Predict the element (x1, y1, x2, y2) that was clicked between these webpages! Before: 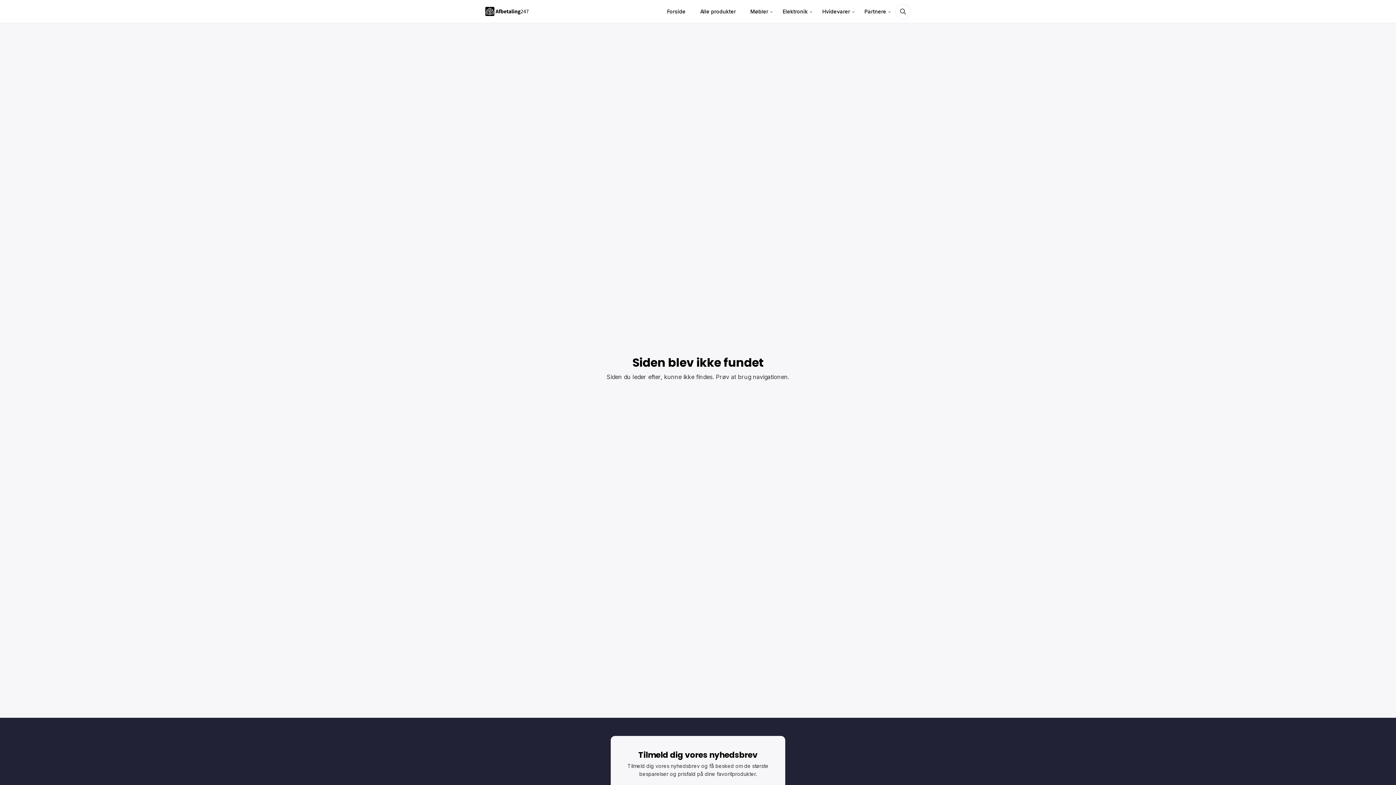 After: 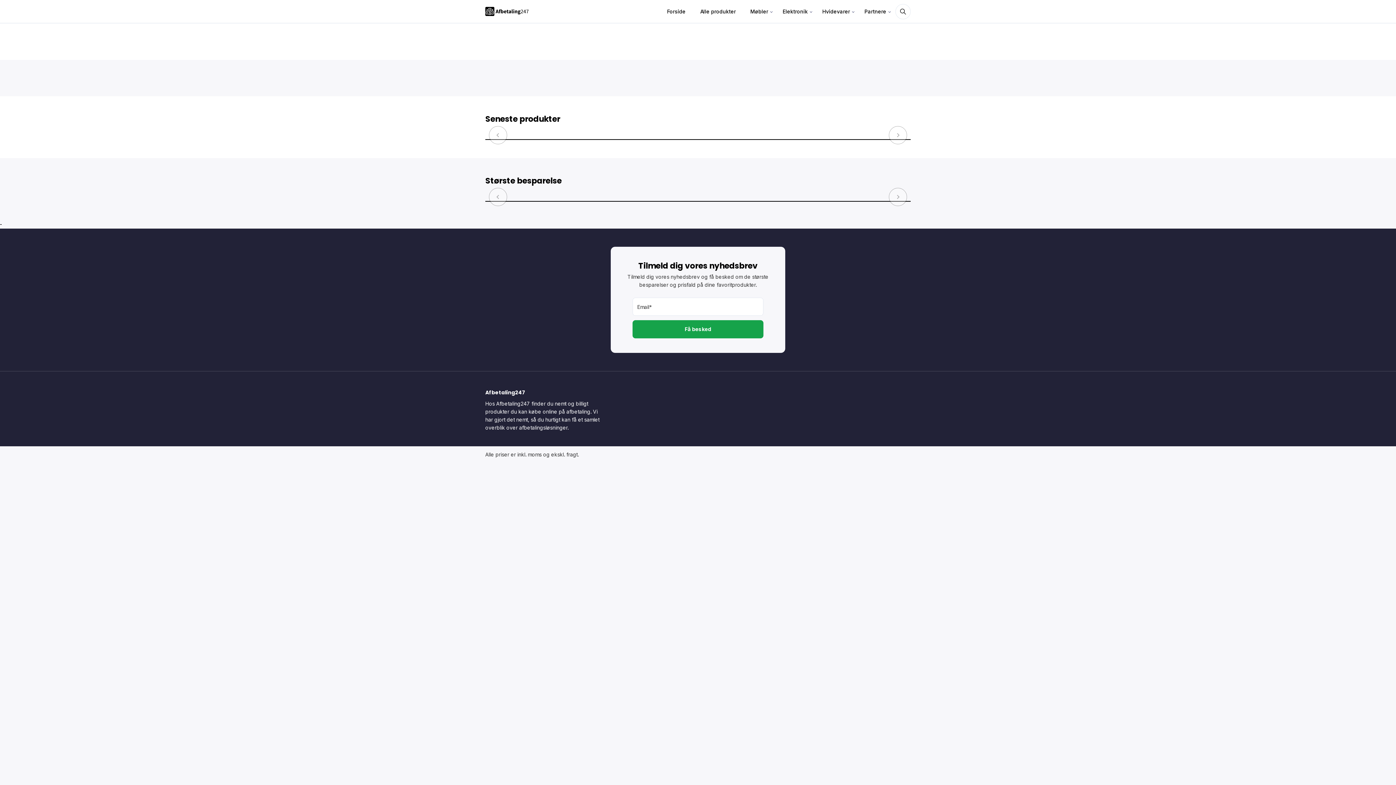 Action: label: Forside bbox: (661, 0, 691, 22)